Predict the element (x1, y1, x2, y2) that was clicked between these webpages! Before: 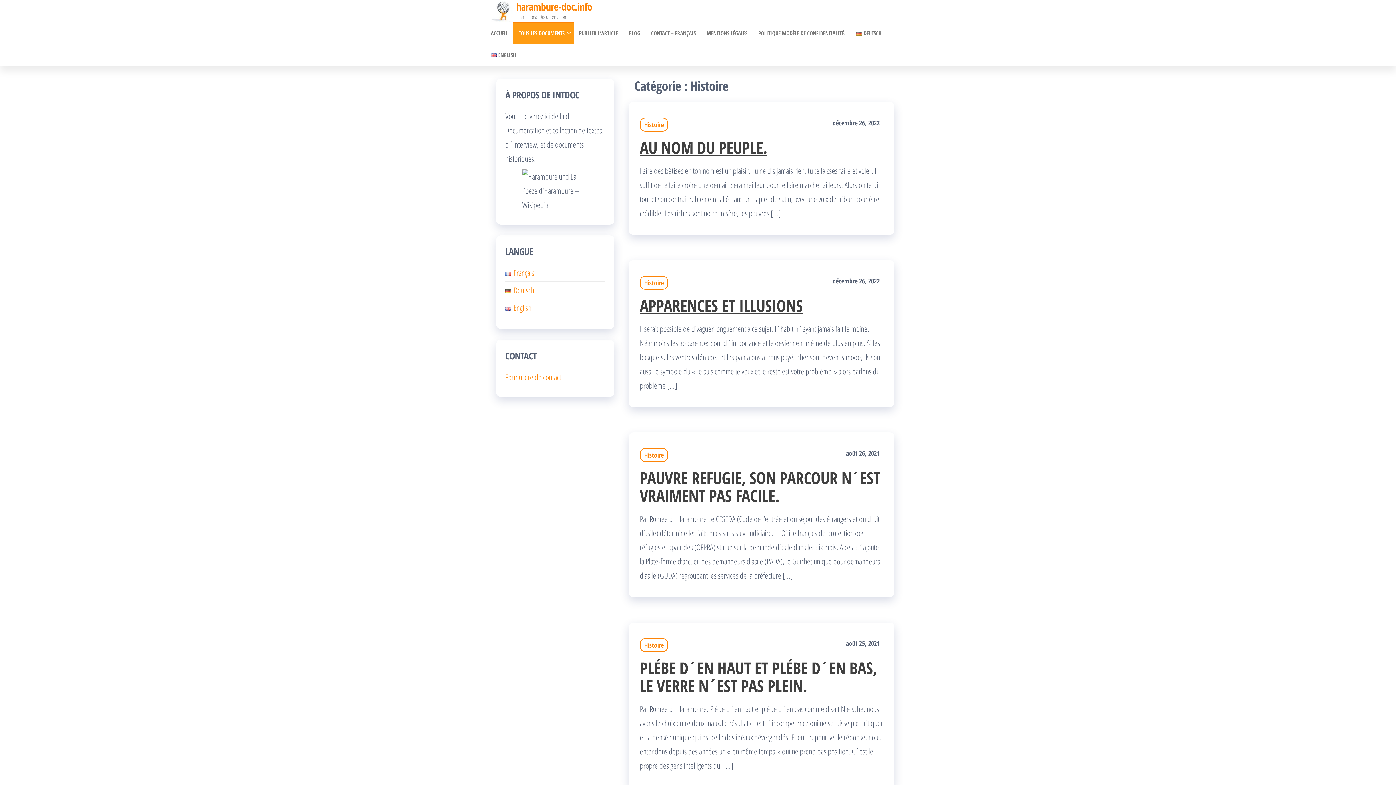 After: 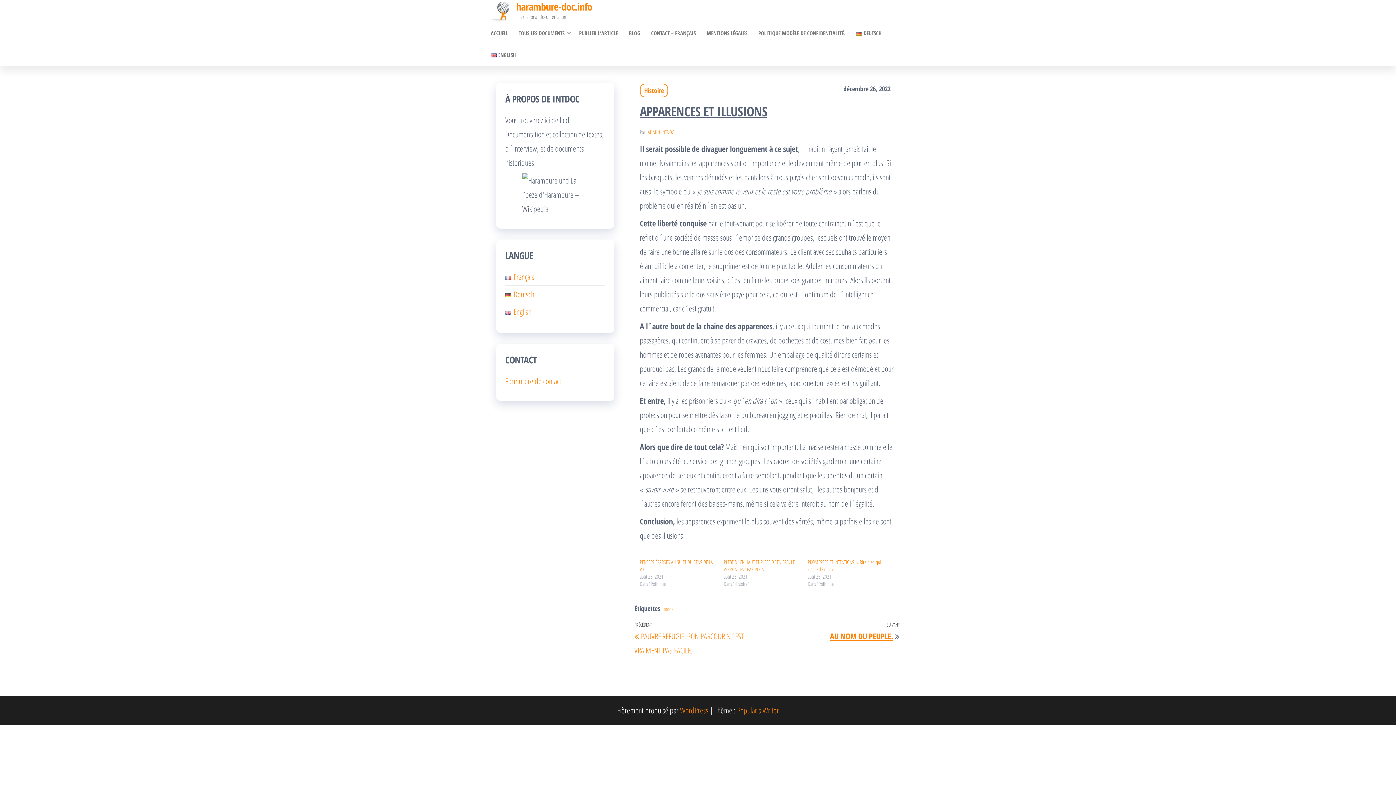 Action: bbox: (640, 294, 802, 316) label: APPARENCES ET ILLUSIONS